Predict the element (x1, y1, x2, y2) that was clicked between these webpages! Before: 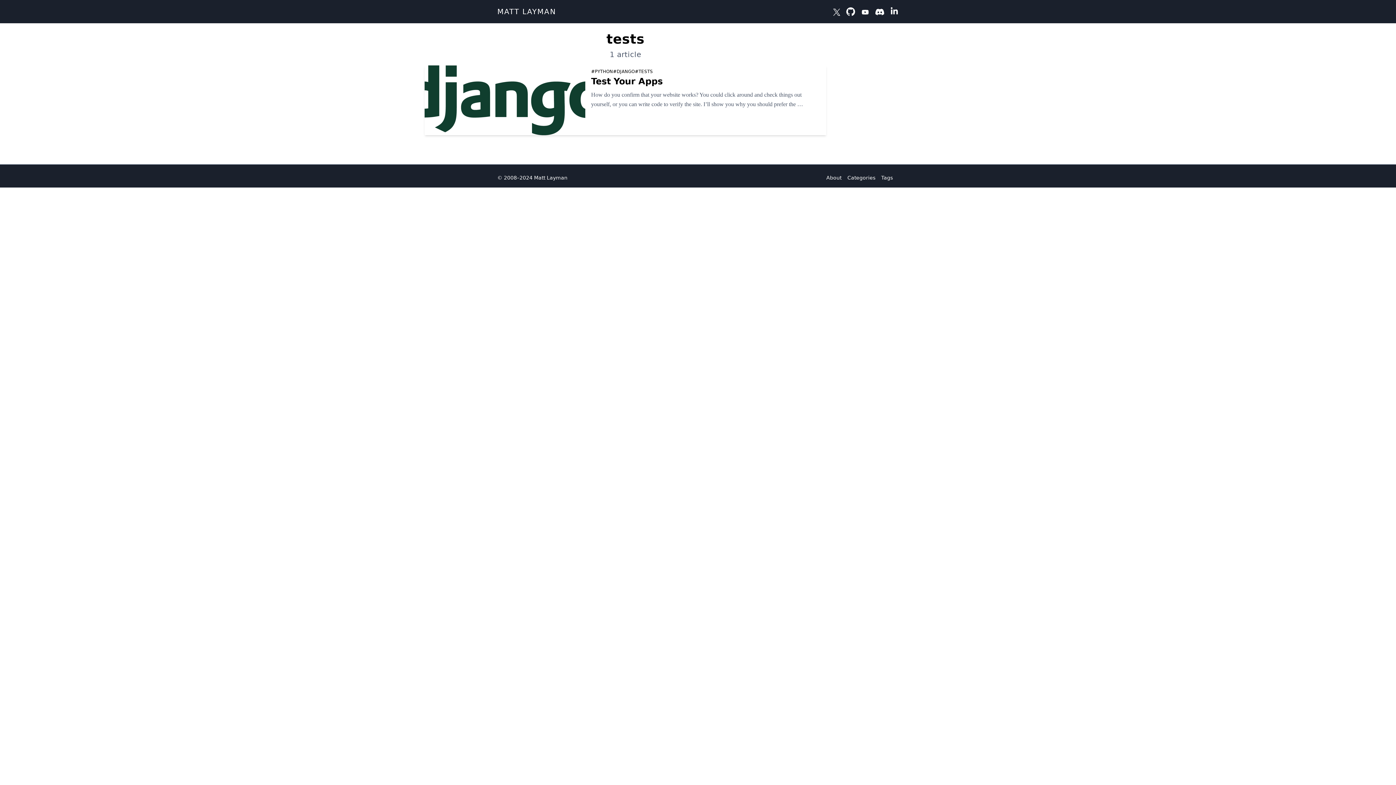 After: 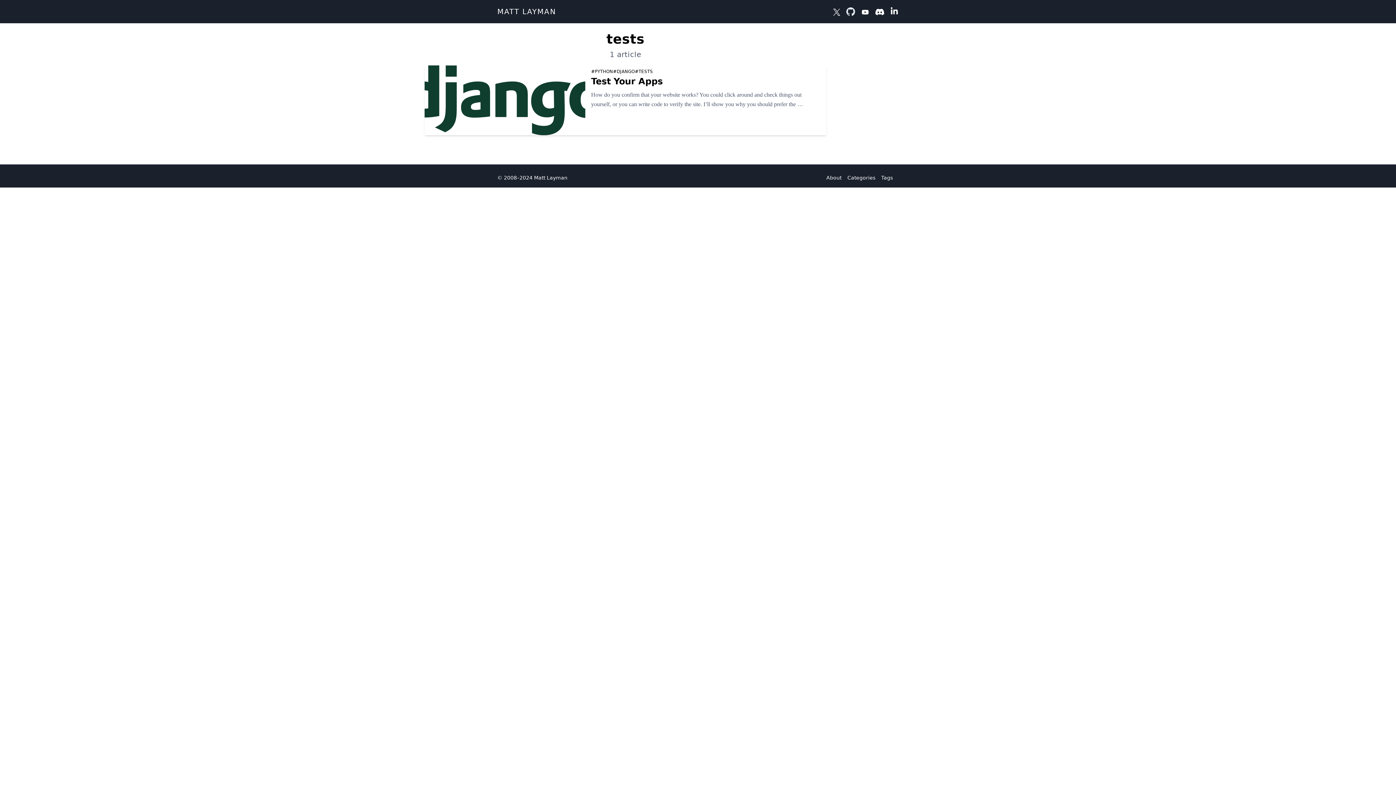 Action: bbox: (846, 7, 855, 15)